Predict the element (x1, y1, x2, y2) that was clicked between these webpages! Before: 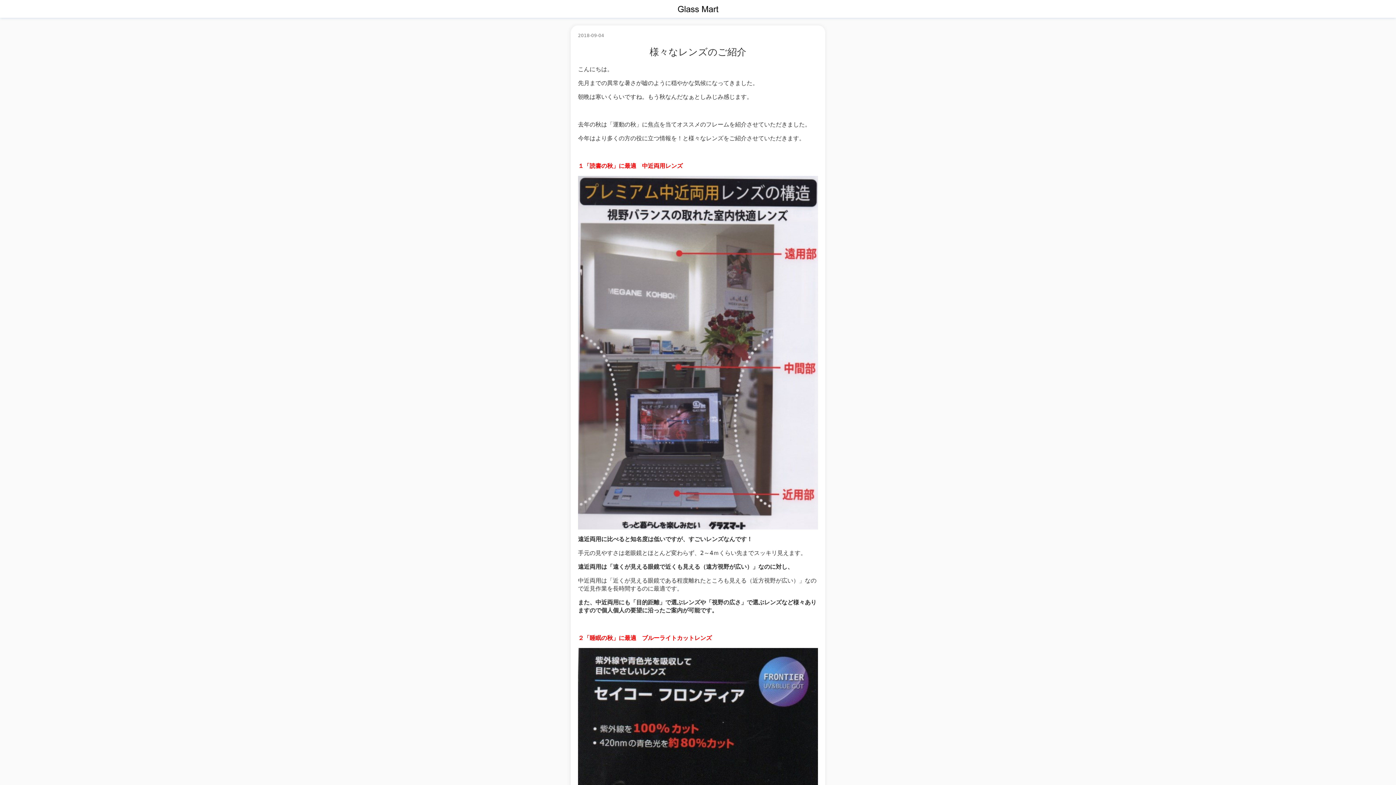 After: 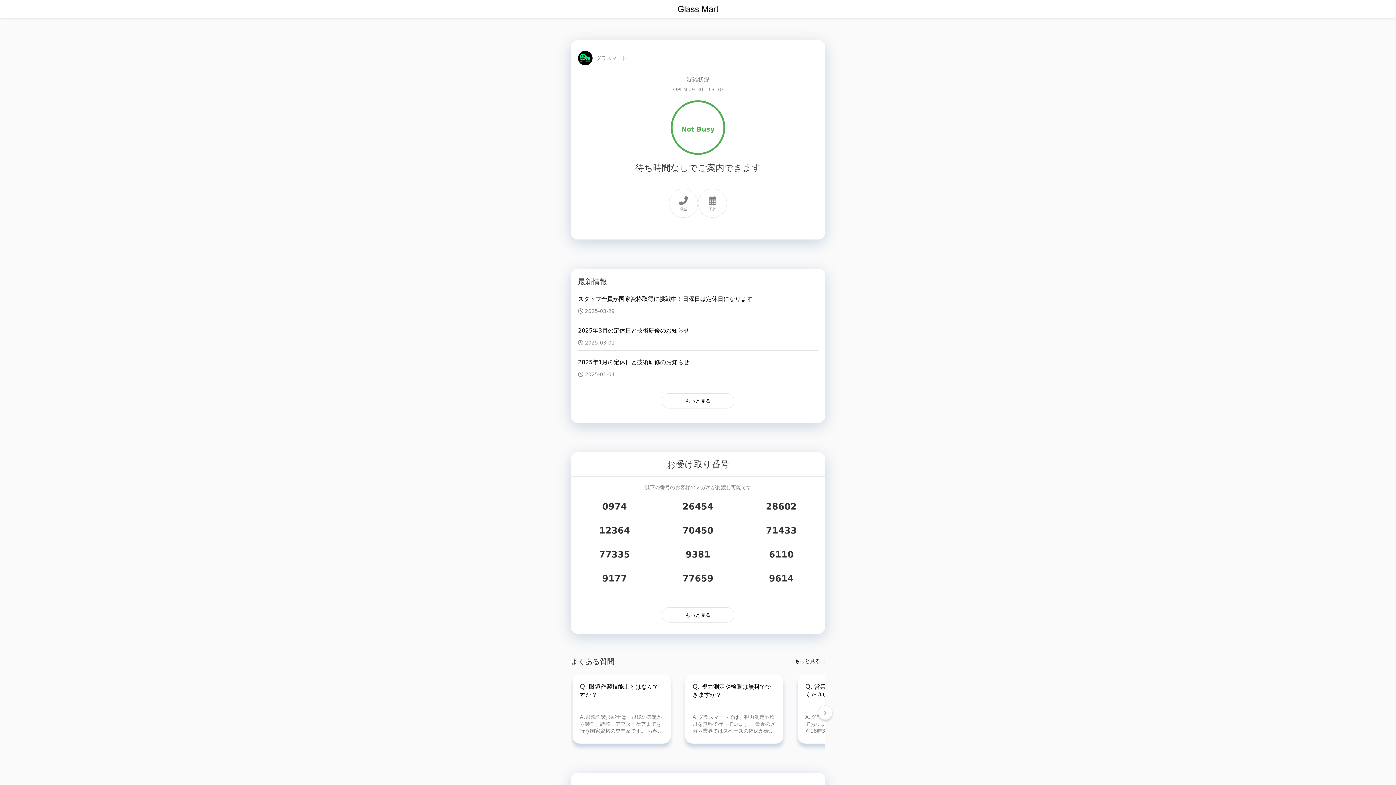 Action: bbox: (676, 5, 719, 18)